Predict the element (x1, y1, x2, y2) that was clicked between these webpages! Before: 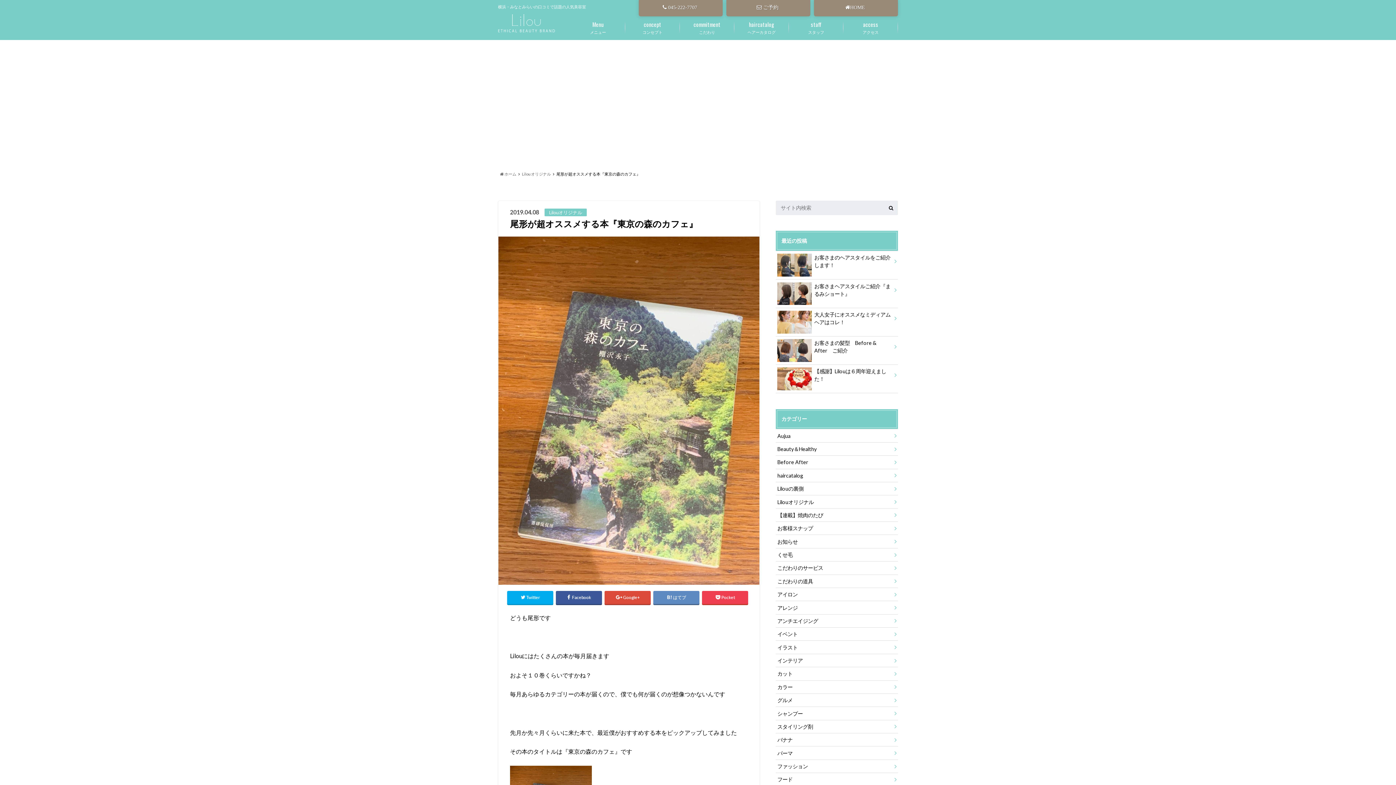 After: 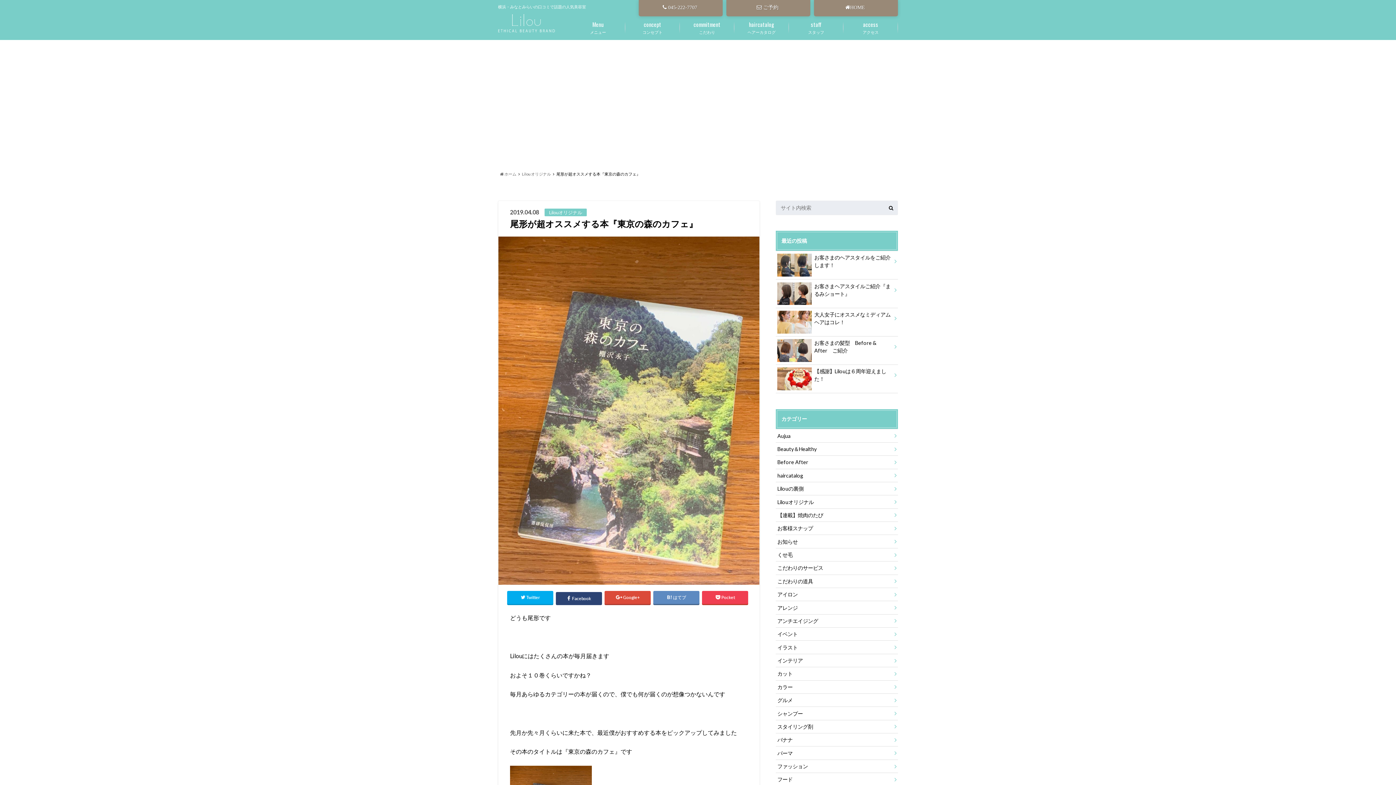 Action: label:  Facebook bbox: (555, 591, 602, 604)